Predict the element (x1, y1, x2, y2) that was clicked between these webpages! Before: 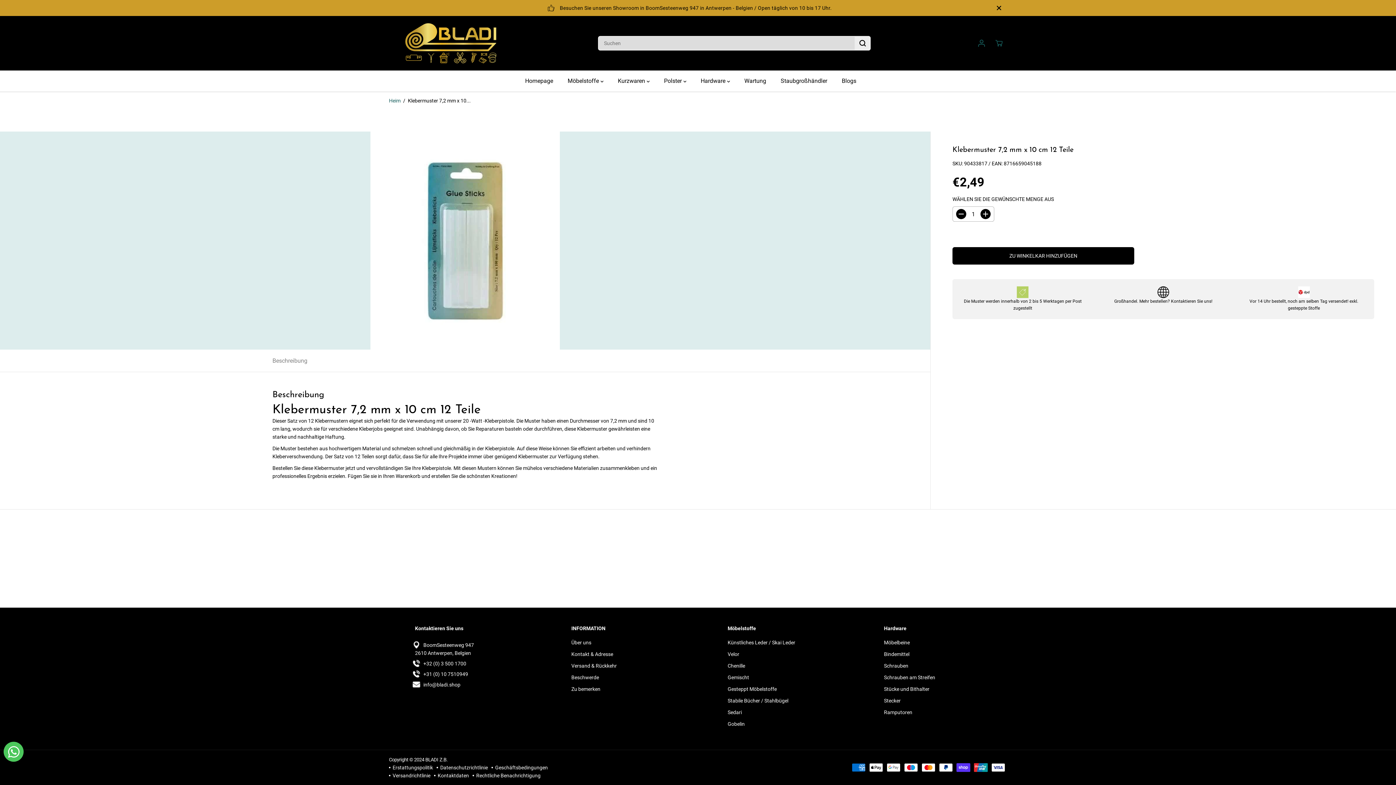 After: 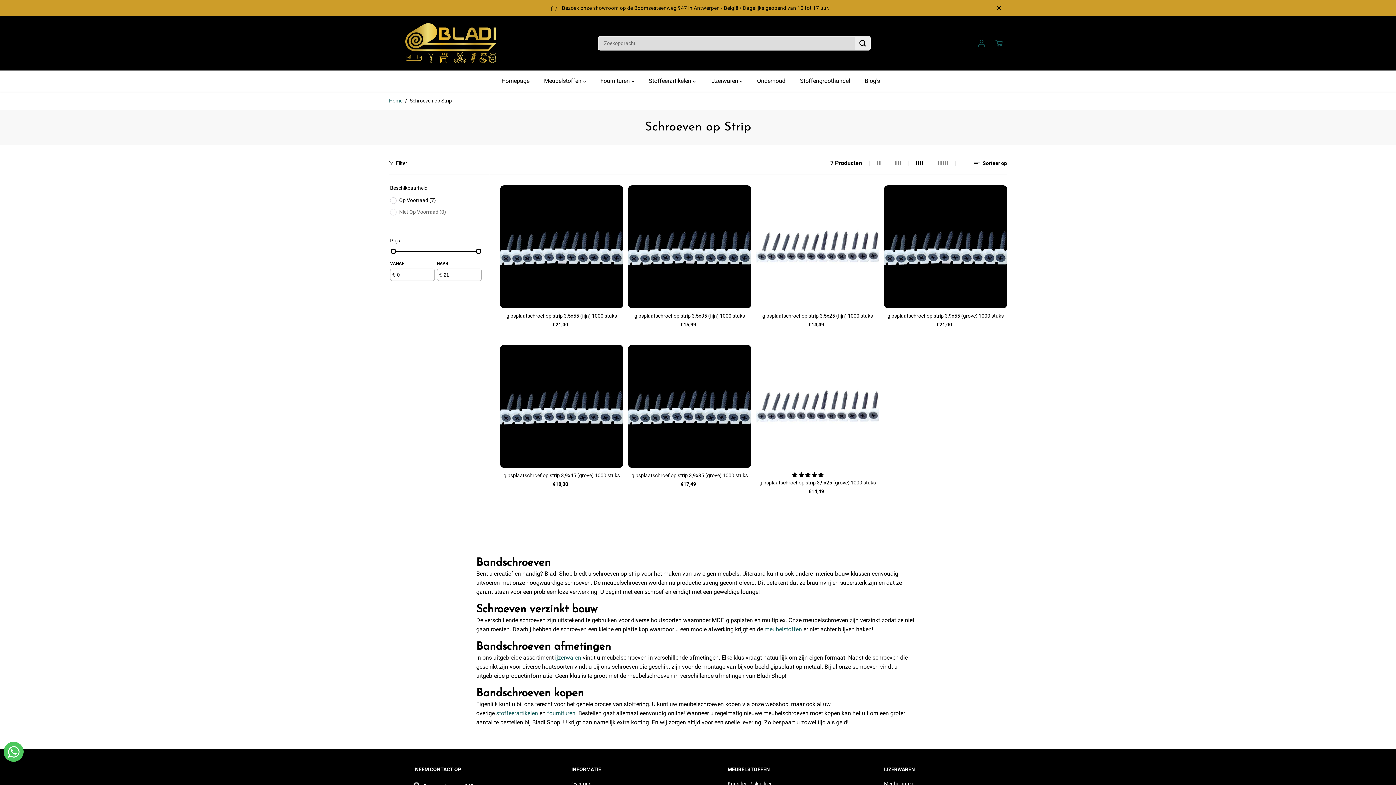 Action: bbox: (884, 673, 935, 681) label: Schrauben am Streifen